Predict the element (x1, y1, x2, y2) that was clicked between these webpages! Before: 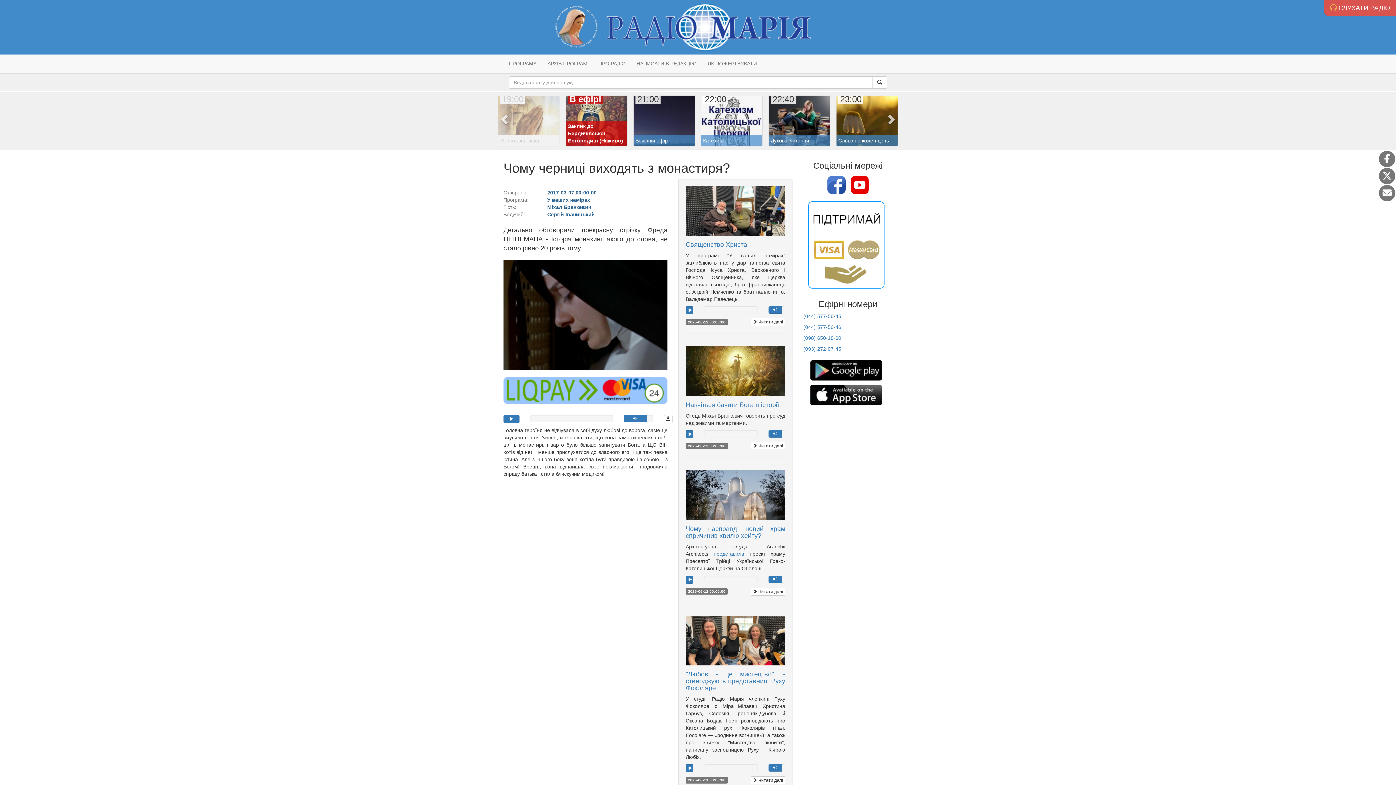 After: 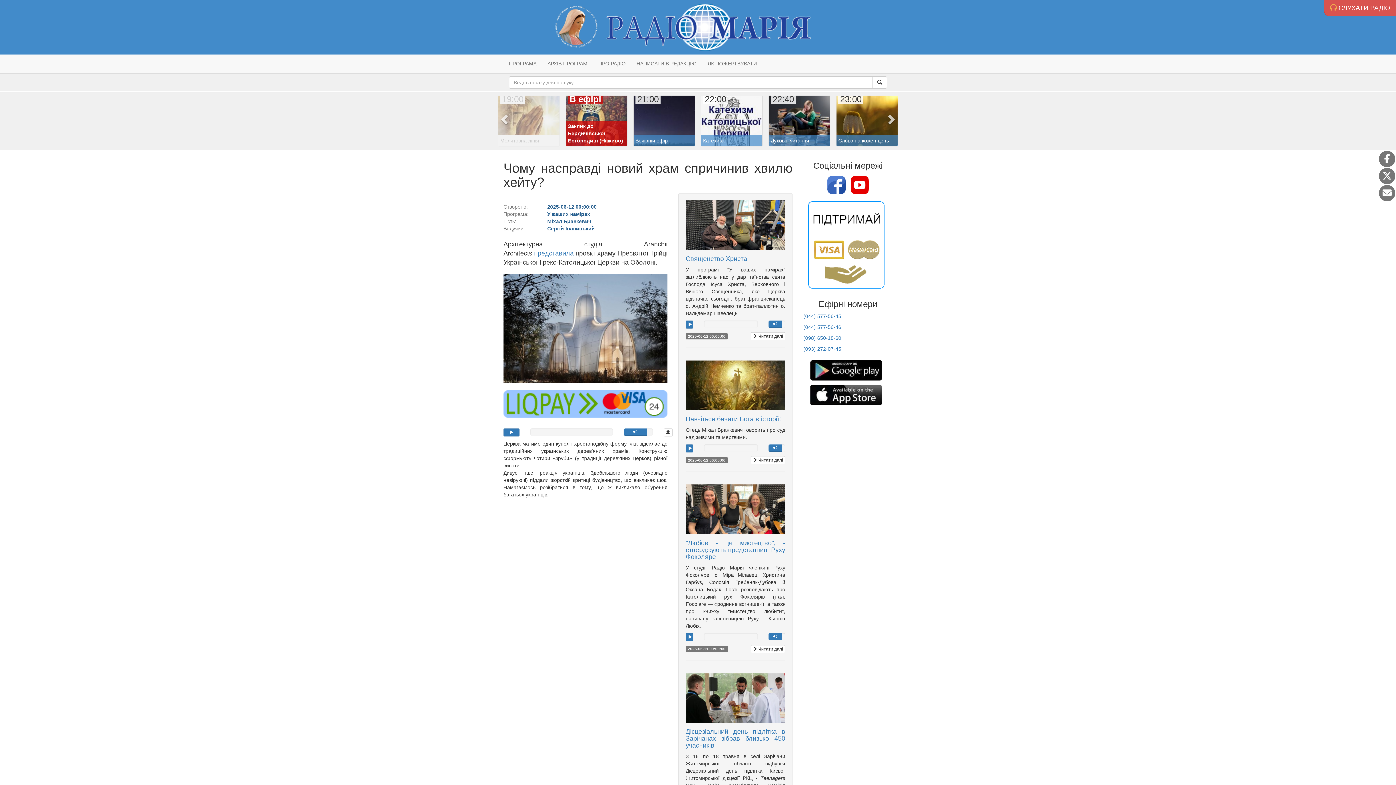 Action: bbox: (685, 525, 785, 539) label: Чому насправді новий храм спричинив хвилю хейту?